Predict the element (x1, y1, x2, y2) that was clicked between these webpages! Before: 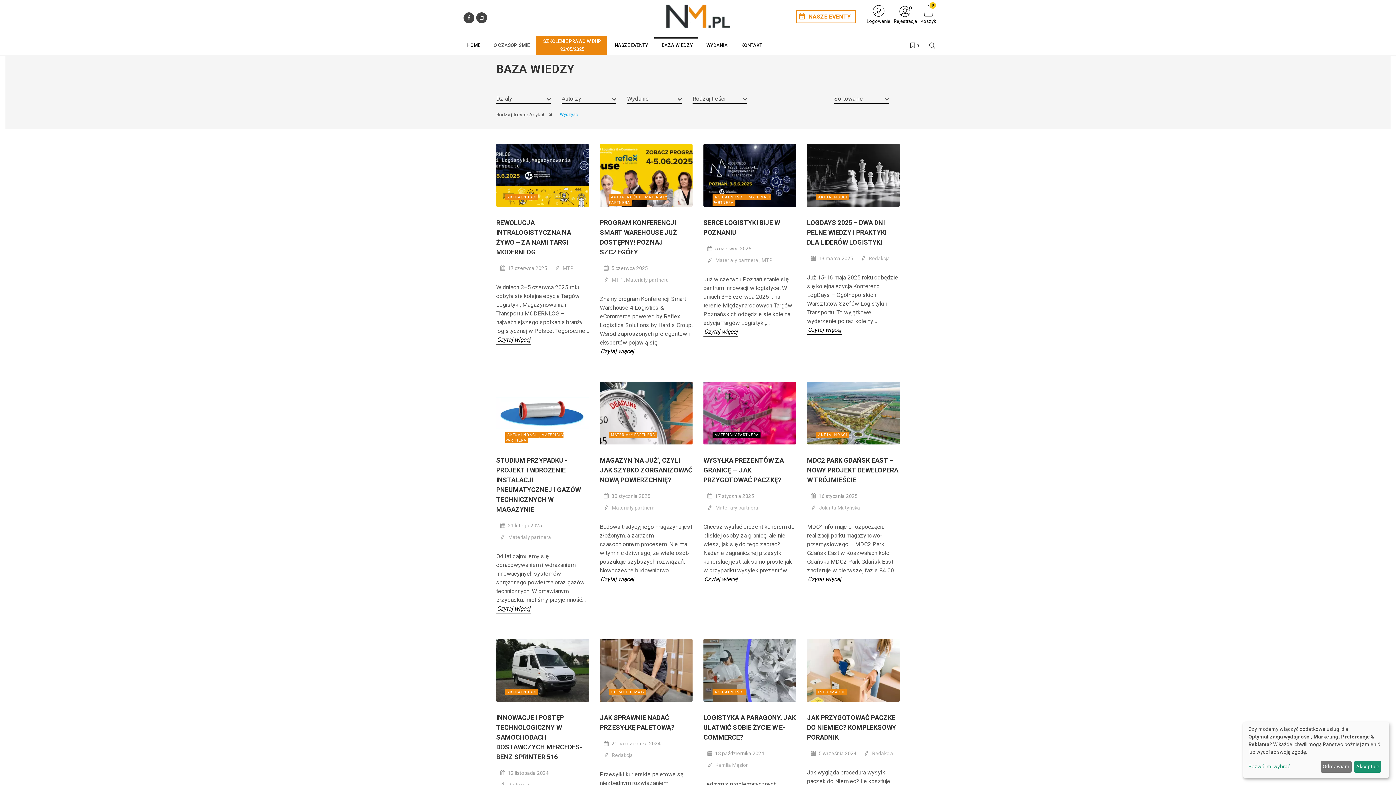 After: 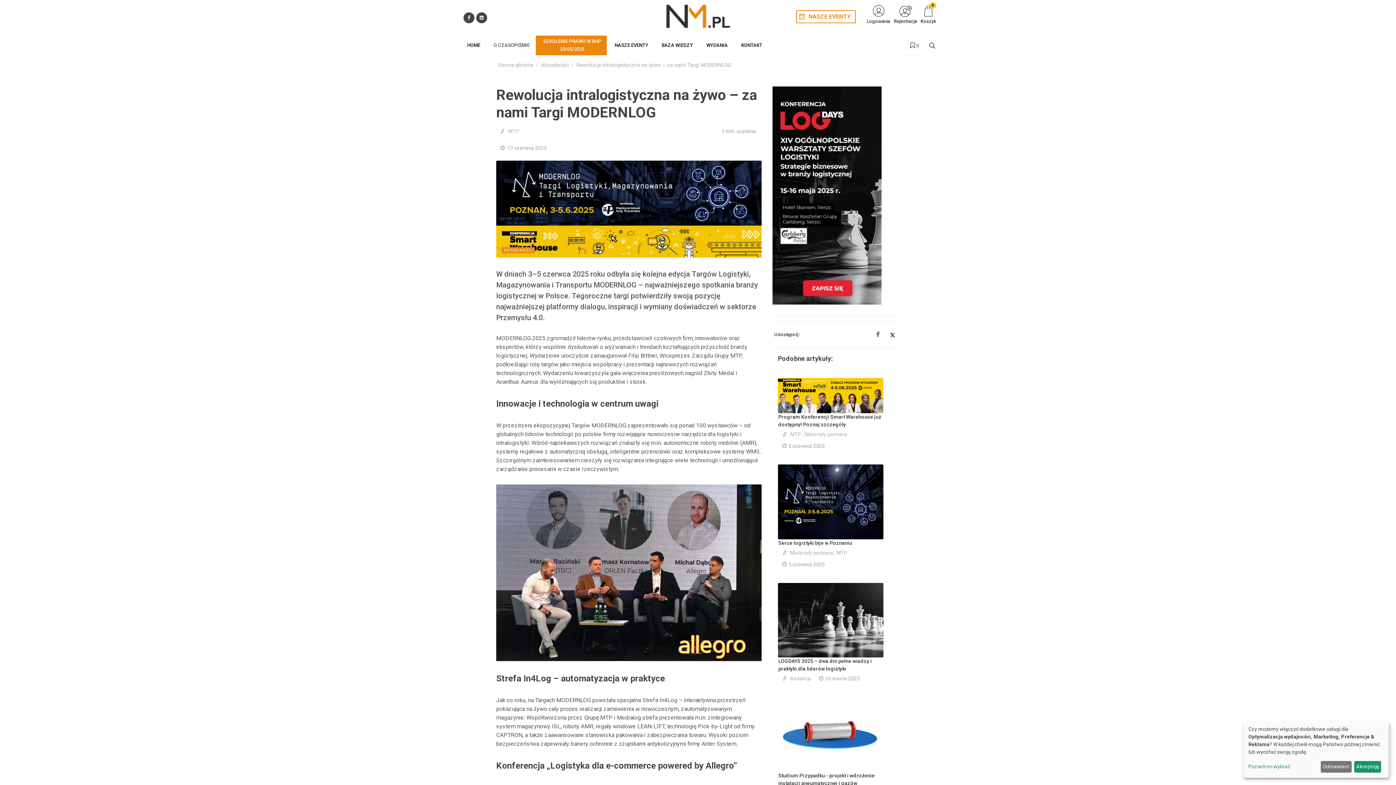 Action: bbox: (496, 143, 589, 206)